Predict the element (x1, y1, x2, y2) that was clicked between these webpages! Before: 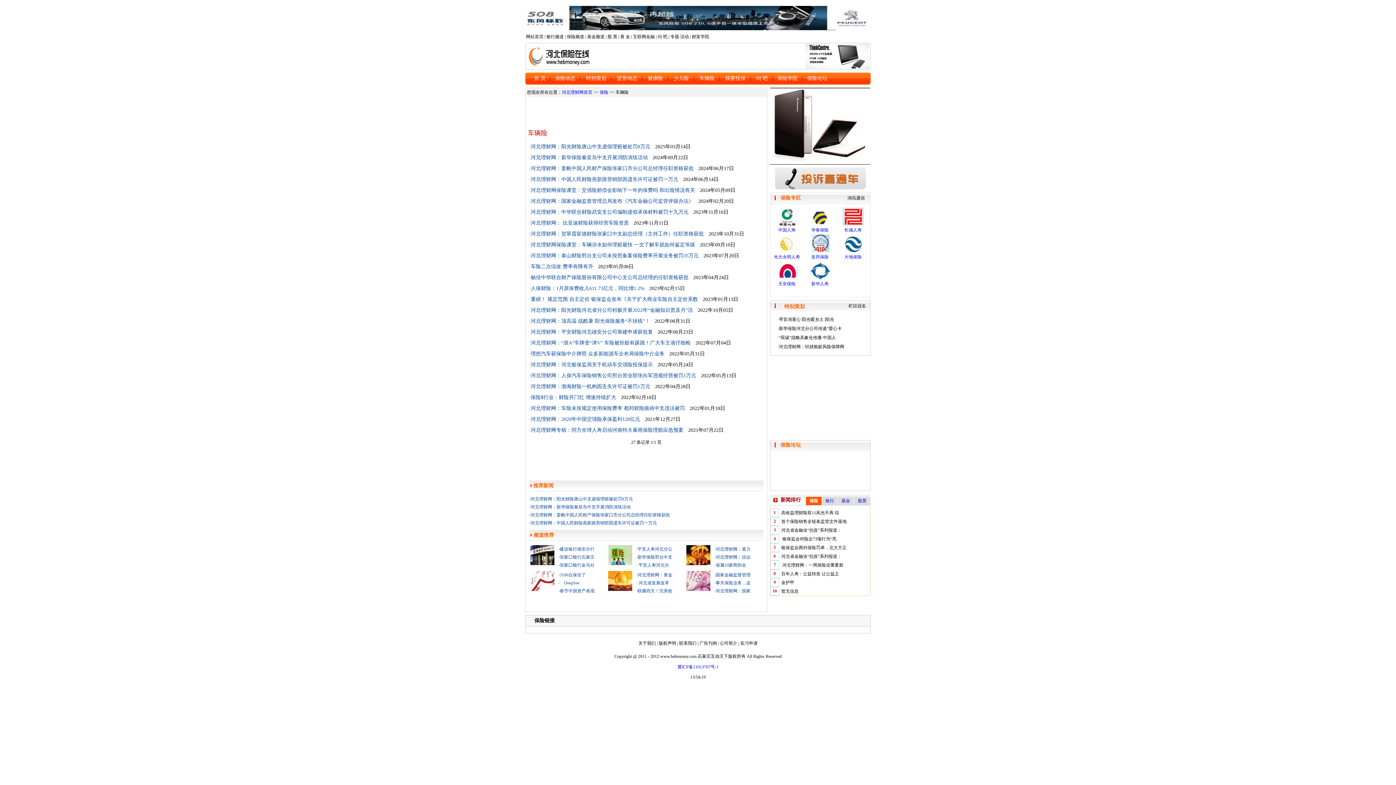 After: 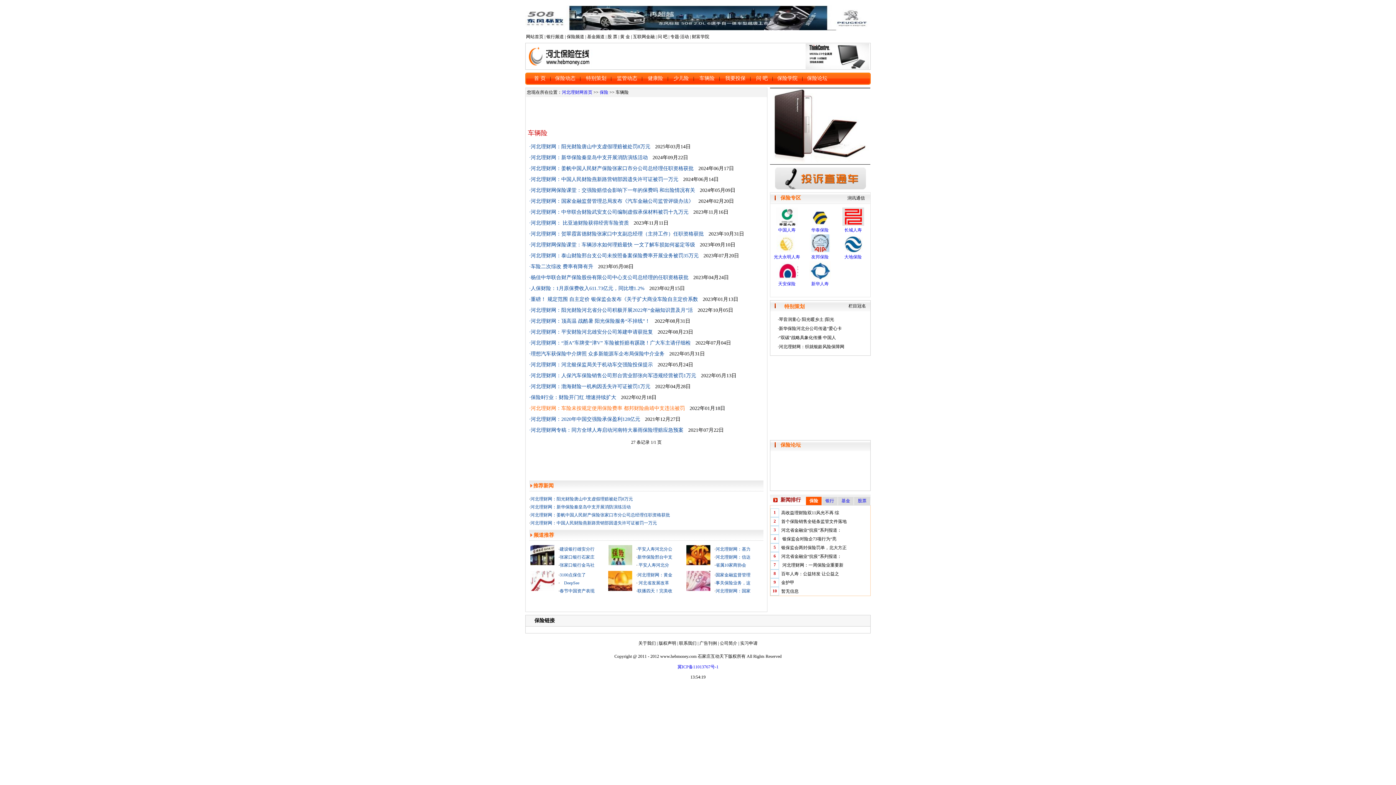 Action: bbox: (529, 405, 686, 411) label: ·河北理财网：车险未按规定使用保险费率 都邦财险曲靖中支违法被罚 